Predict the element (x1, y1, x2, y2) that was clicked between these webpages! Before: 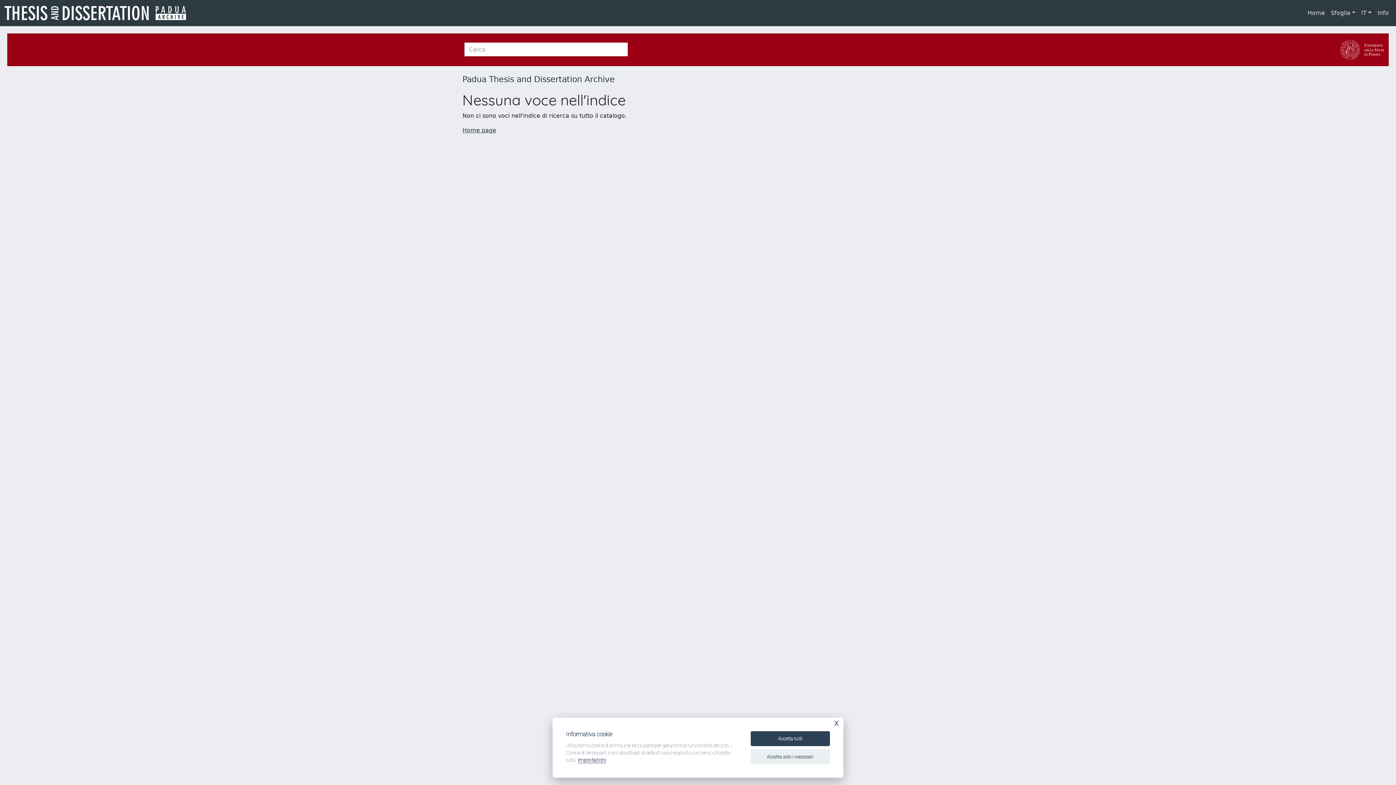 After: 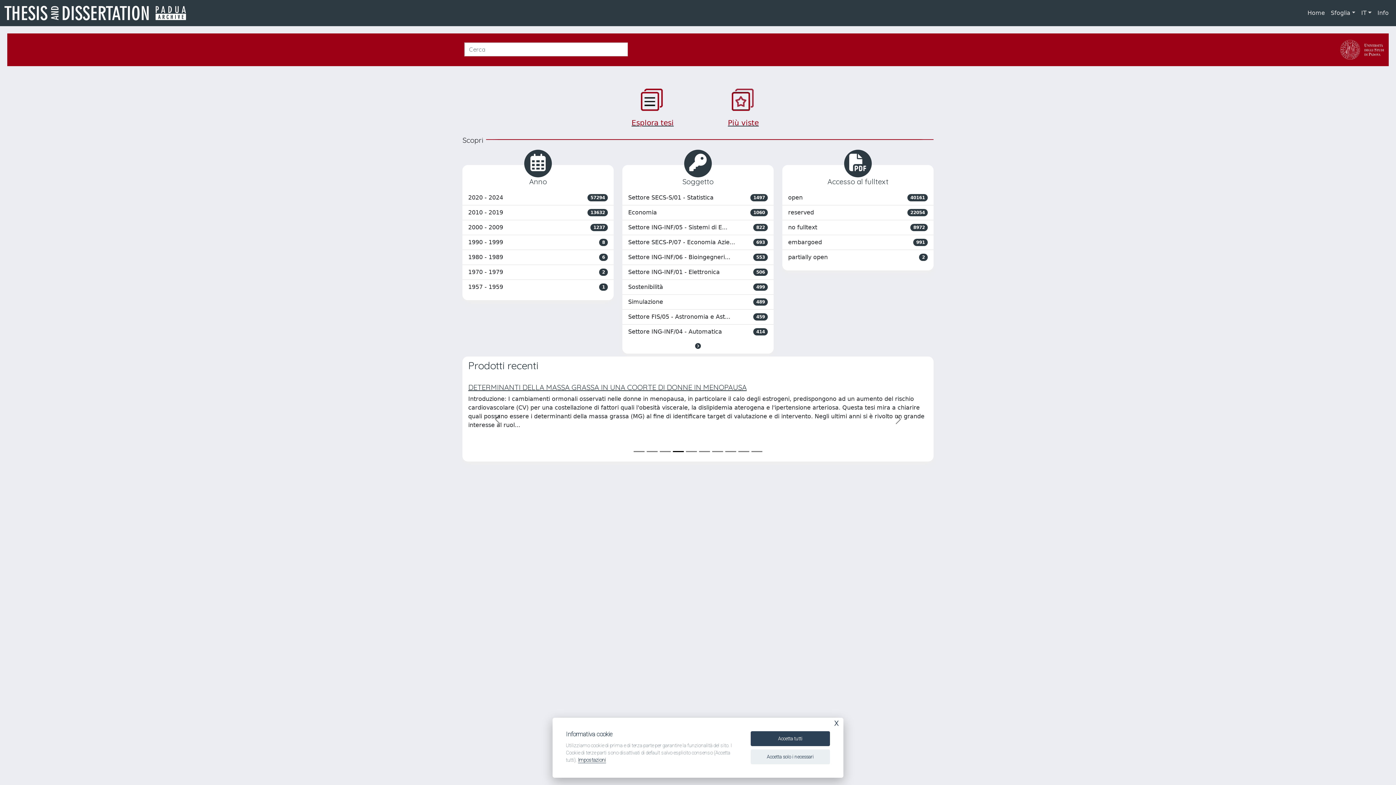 Action: bbox: (462, 74, 614, 84) label: Padua Thesis and Dissertation Archive